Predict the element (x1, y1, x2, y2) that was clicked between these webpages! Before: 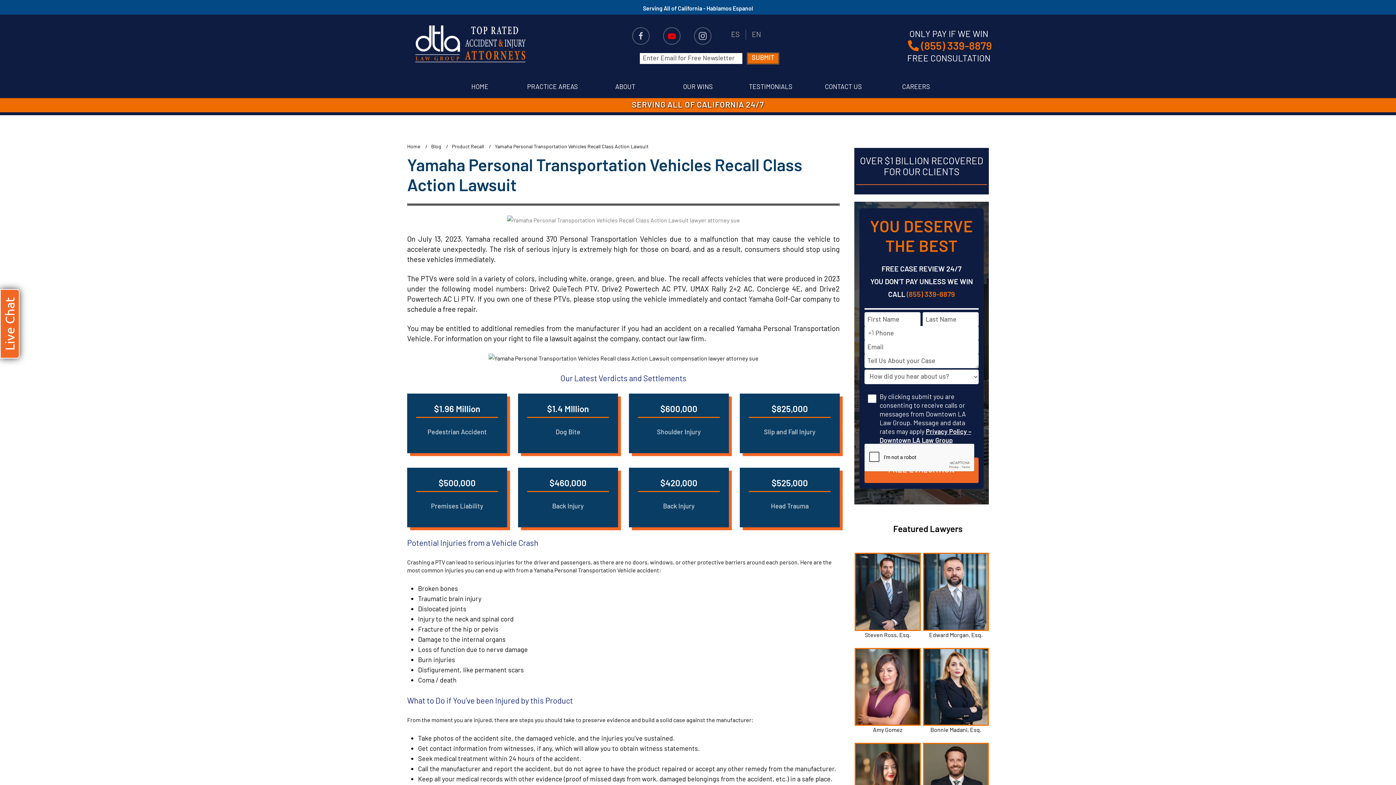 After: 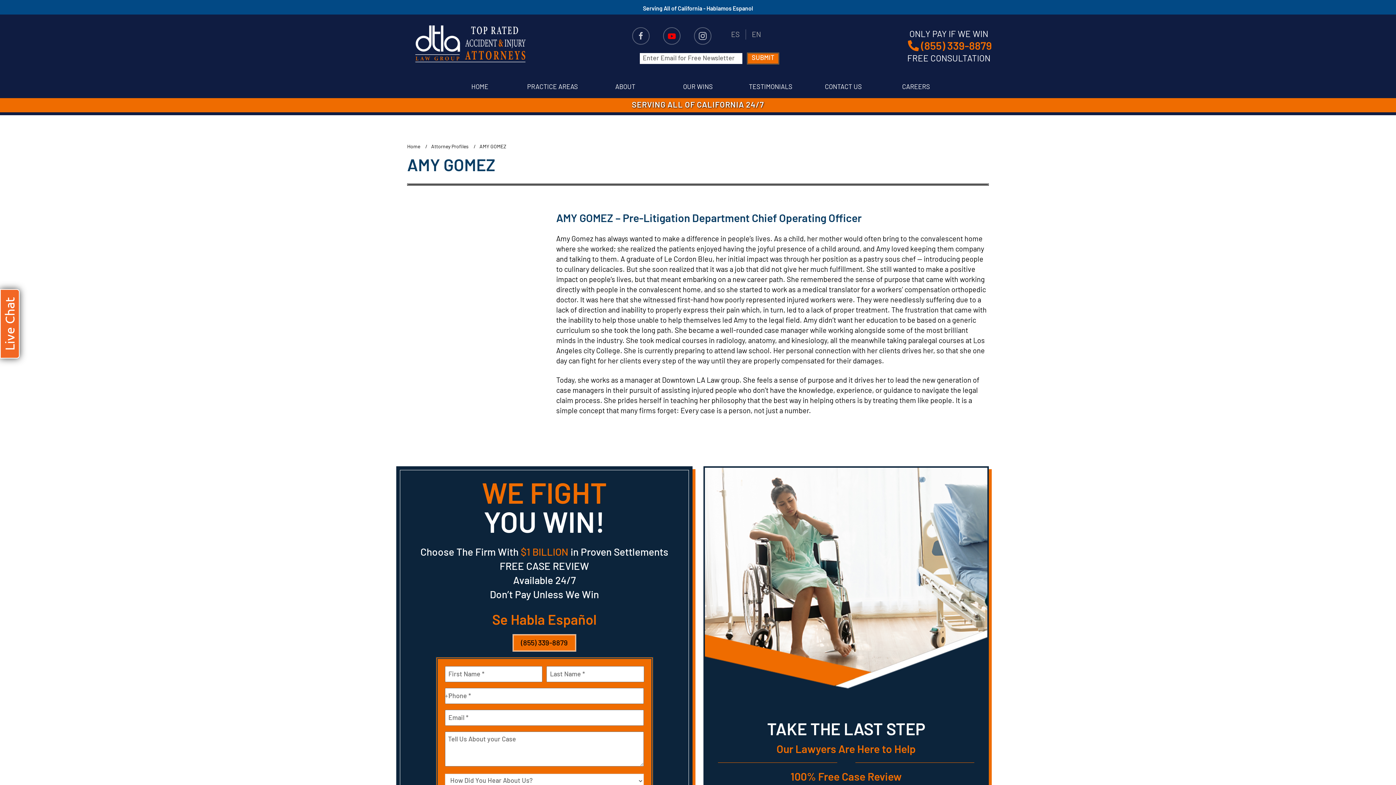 Action: bbox: (854, 682, 920, 689)